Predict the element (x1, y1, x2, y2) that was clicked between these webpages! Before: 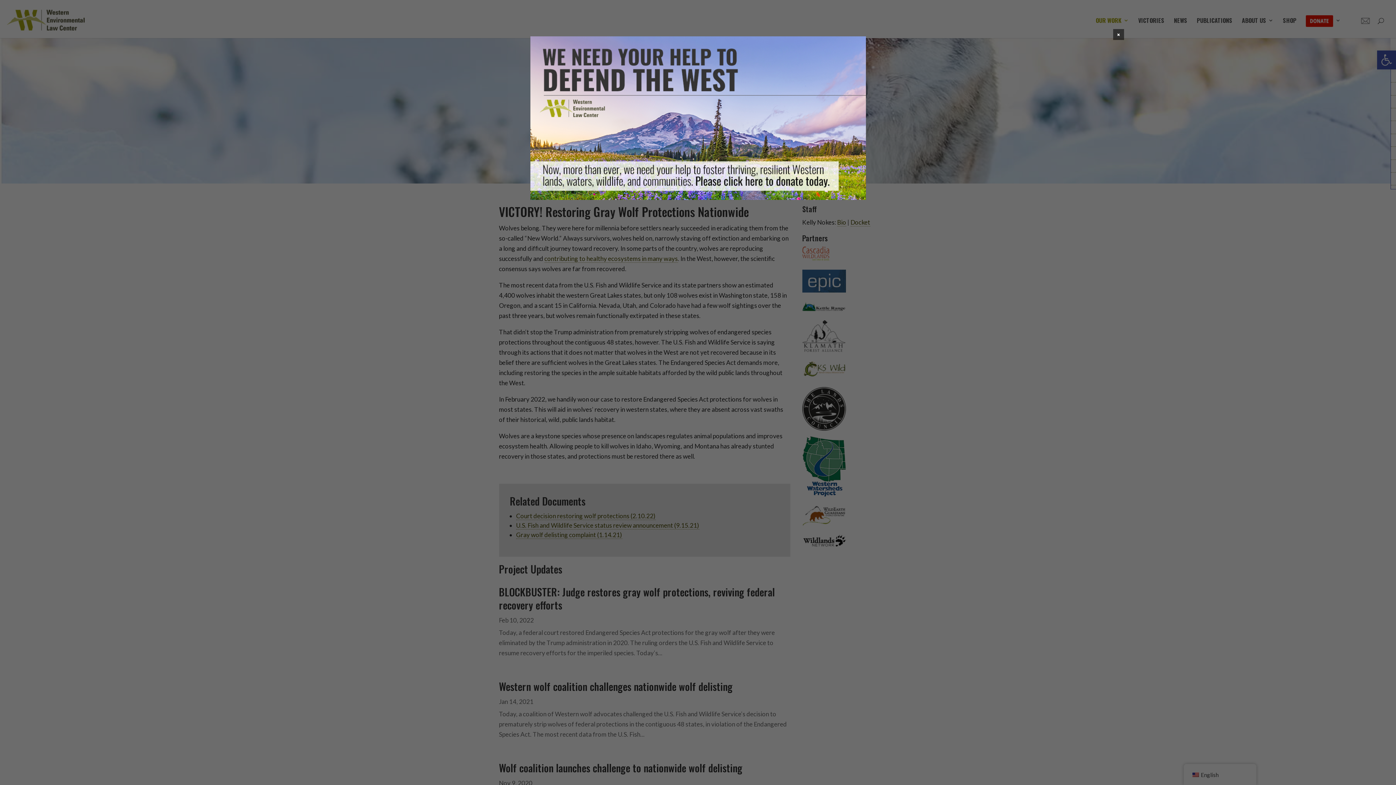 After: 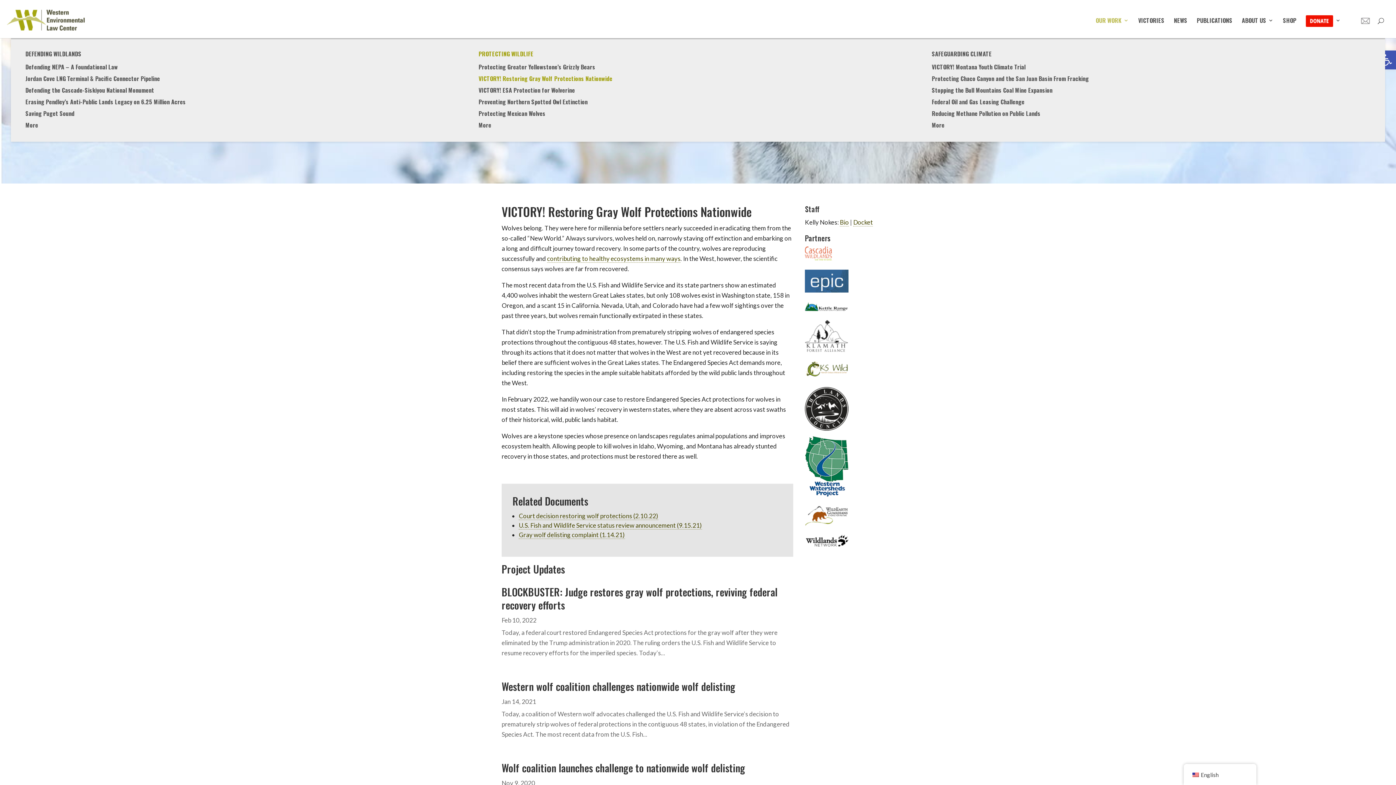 Action: bbox: (1113, 29, 1124, 40) label: Close